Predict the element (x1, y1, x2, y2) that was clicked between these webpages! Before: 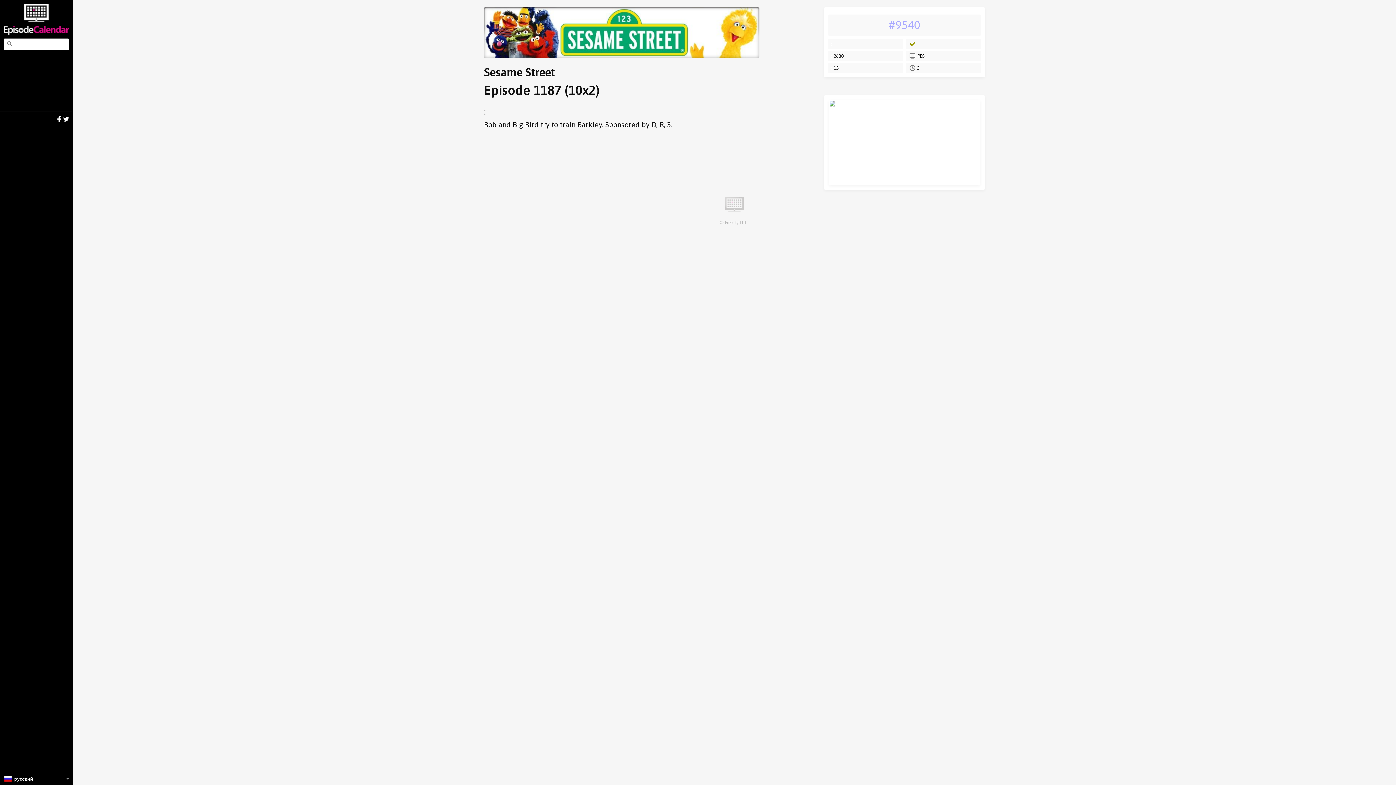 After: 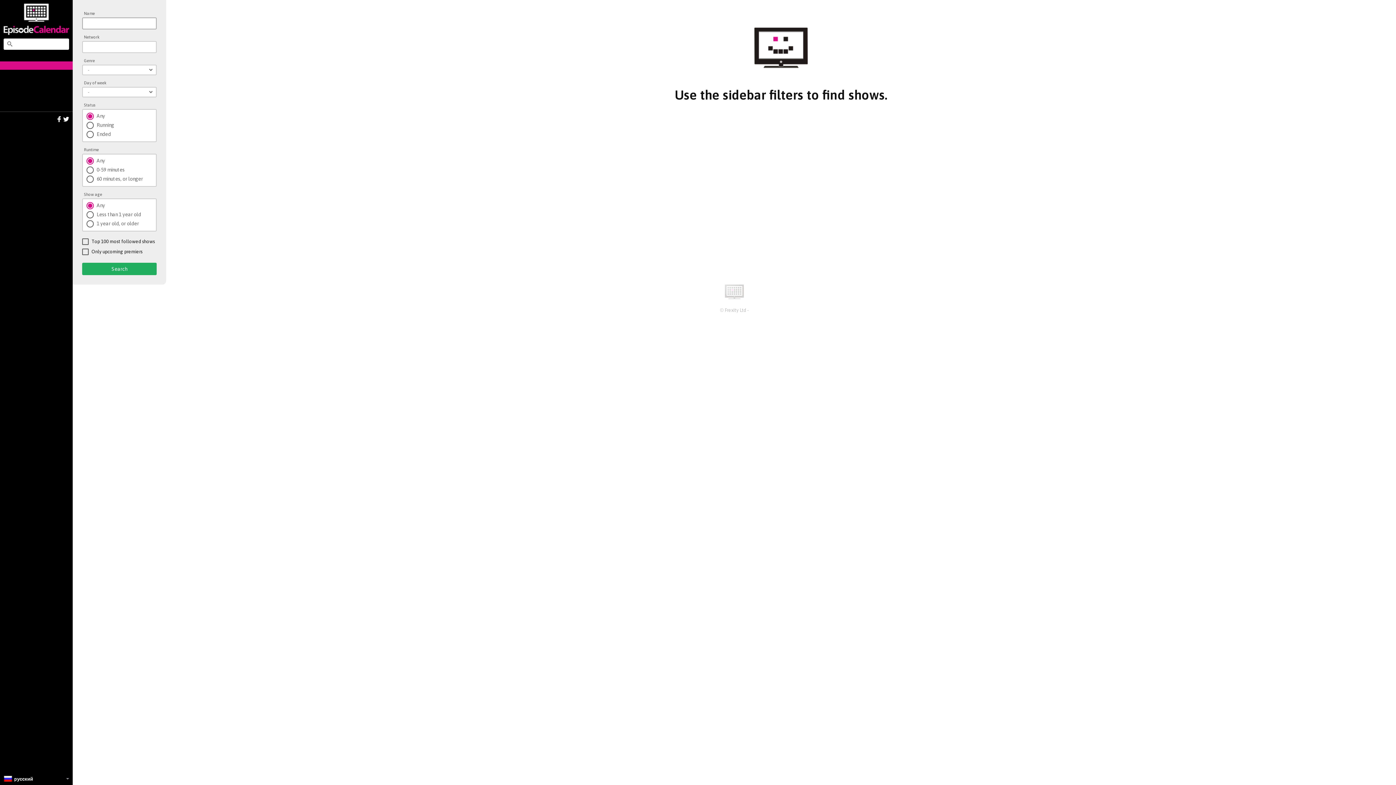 Action: bbox: (0, 61, 72, 69)